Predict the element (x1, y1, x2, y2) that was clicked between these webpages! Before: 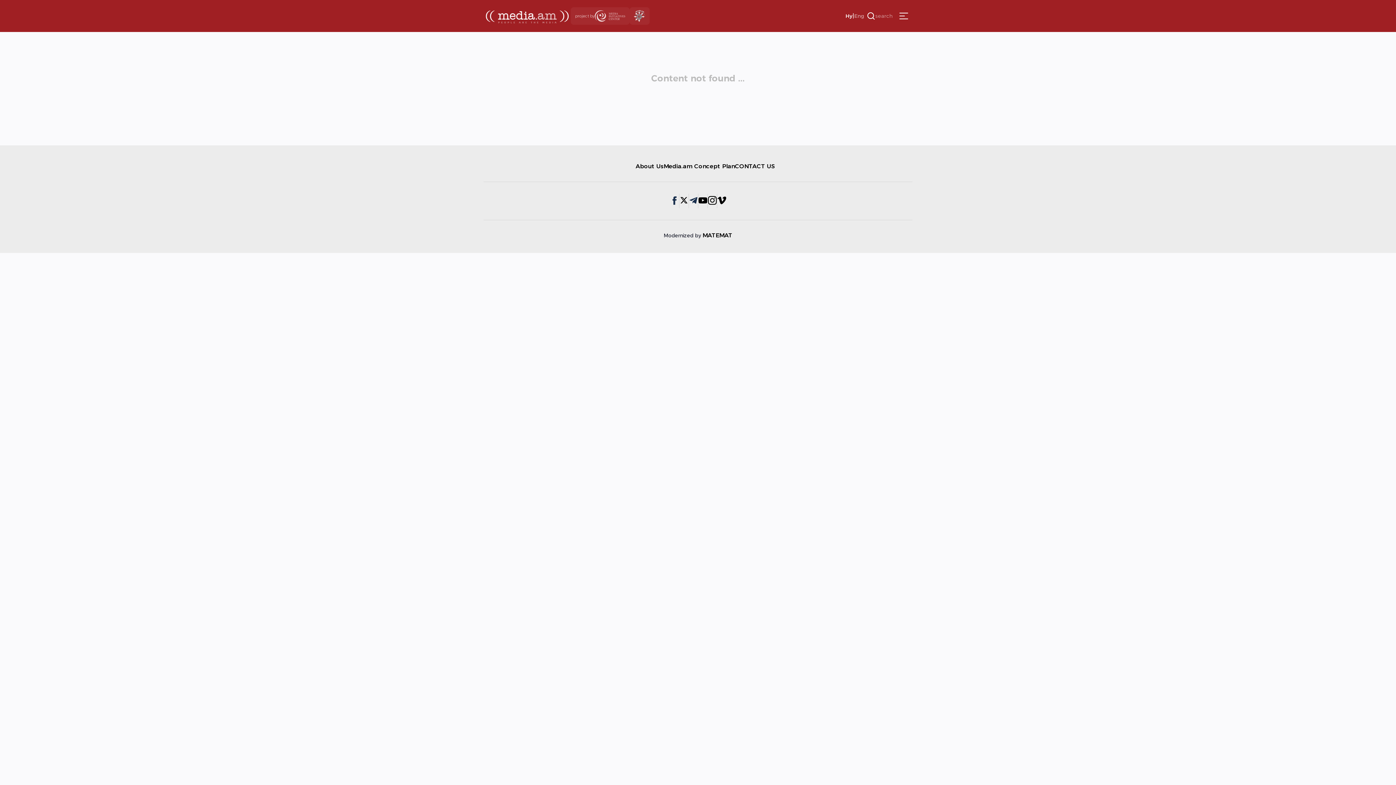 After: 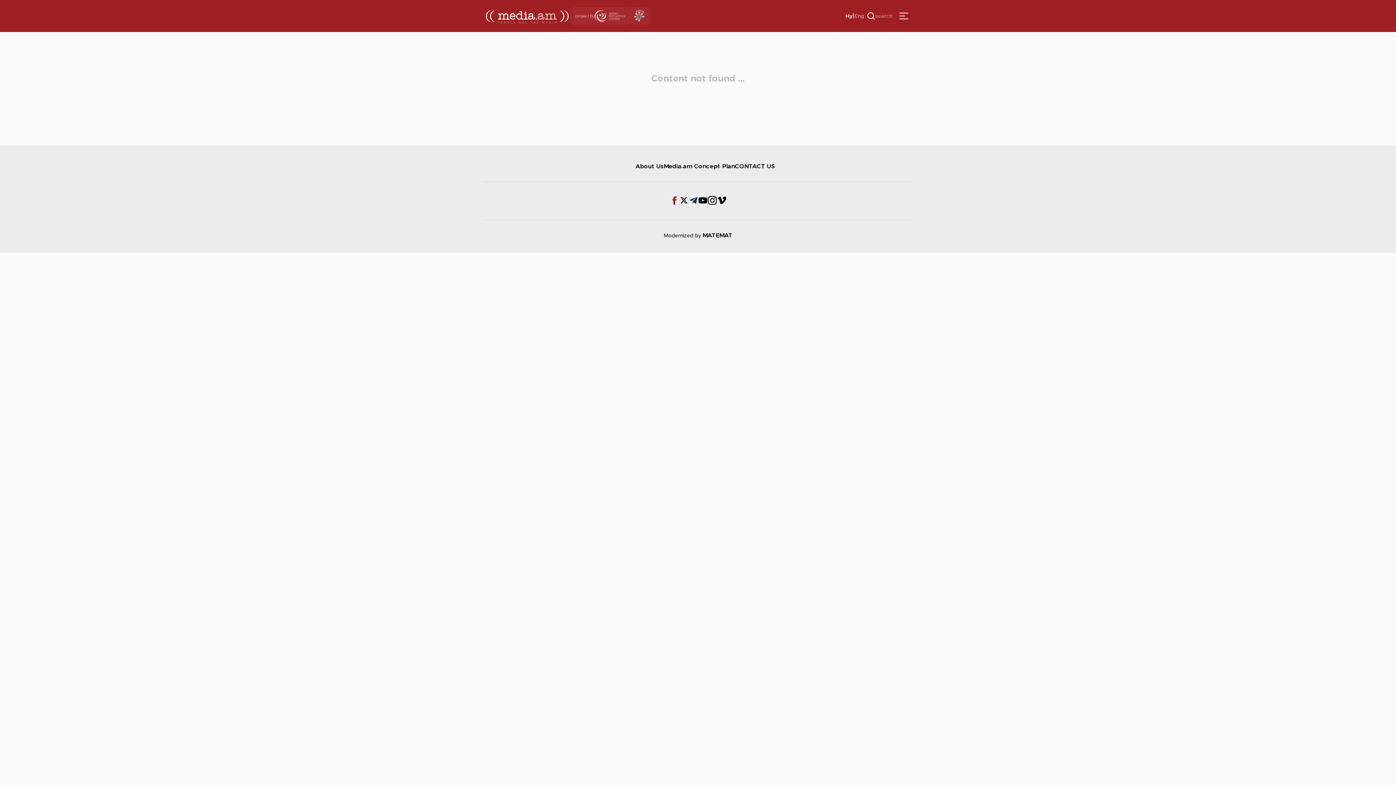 Action: bbox: (670, 195, 679, 206)